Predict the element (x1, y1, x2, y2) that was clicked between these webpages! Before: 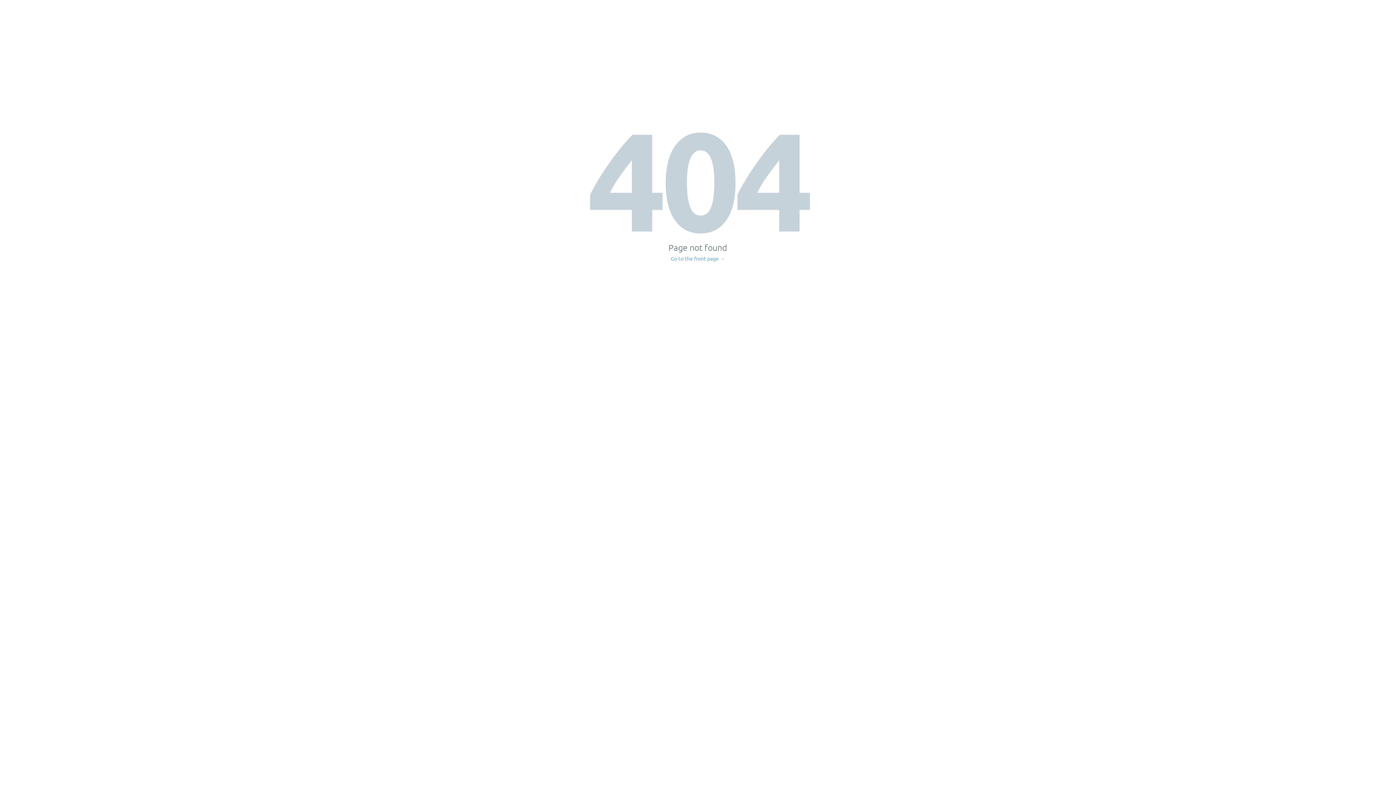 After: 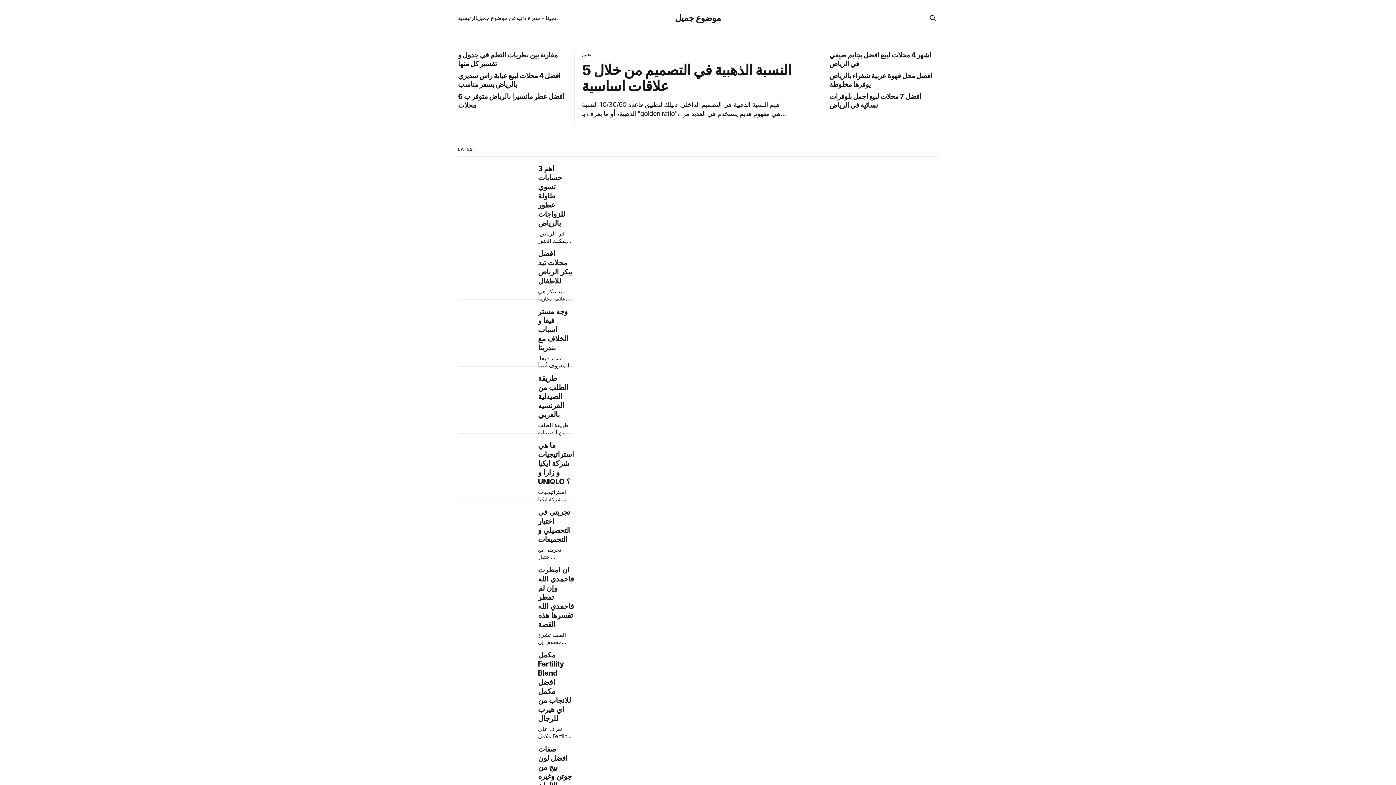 Action: bbox: (671, 256, 725, 261) label: Go to the front page →